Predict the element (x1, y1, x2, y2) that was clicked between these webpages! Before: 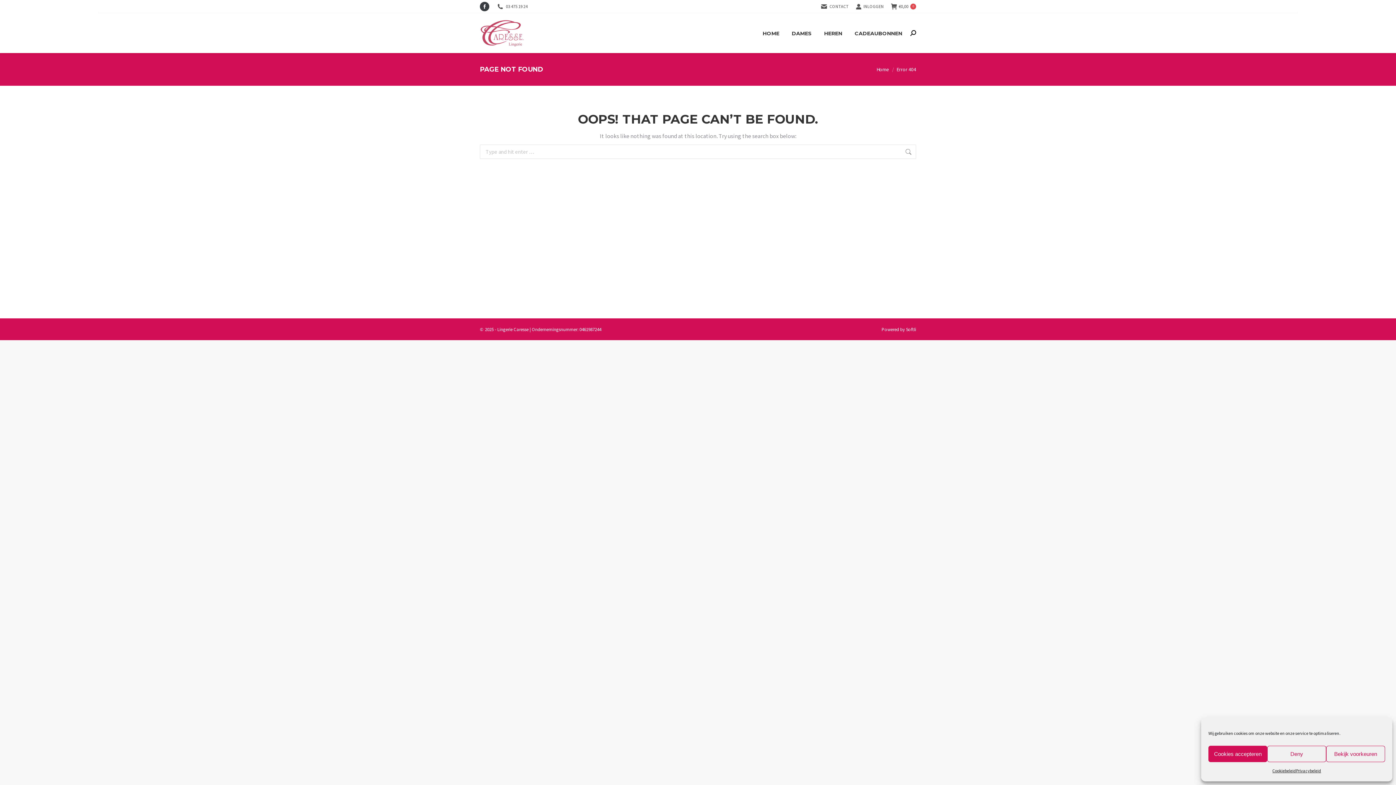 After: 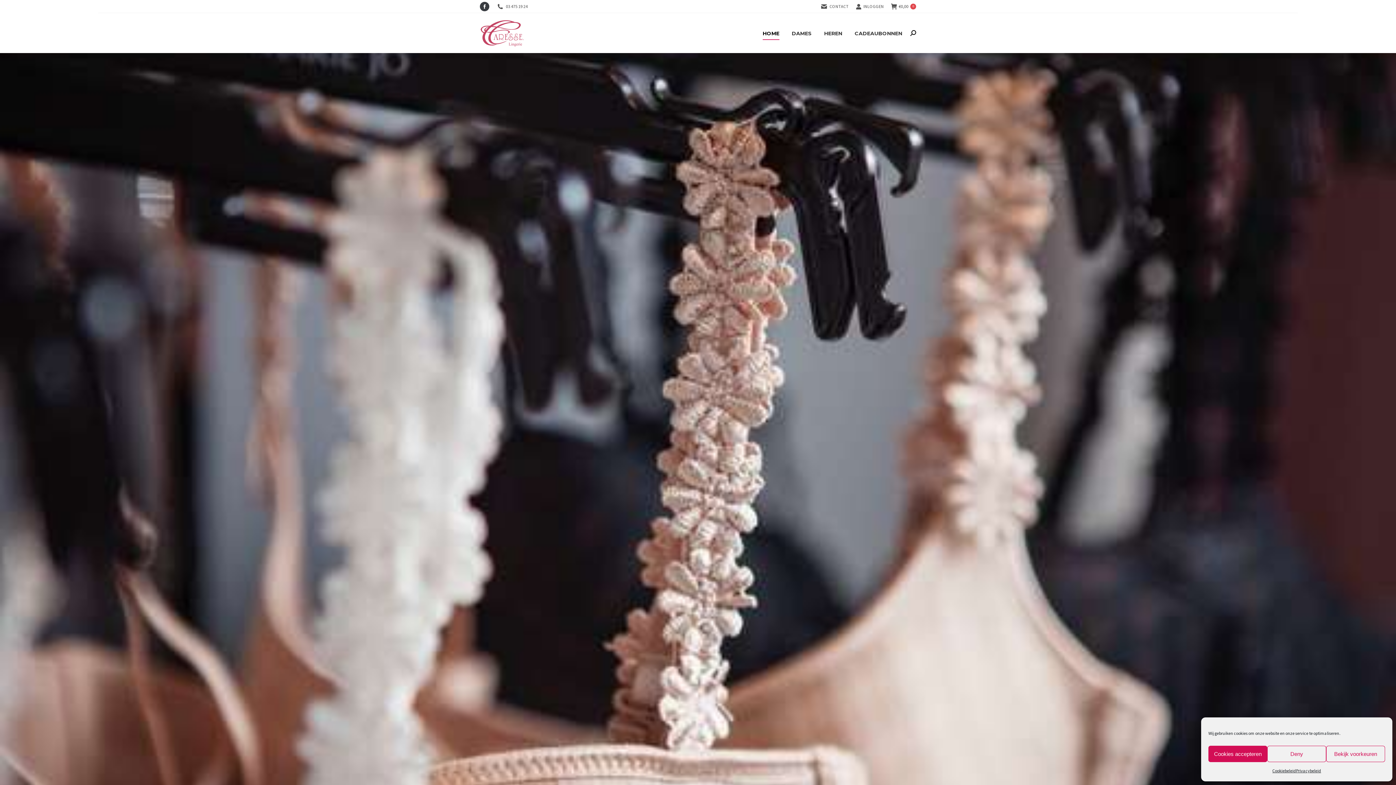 Action: bbox: (876, 66, 889, 72) label: Home